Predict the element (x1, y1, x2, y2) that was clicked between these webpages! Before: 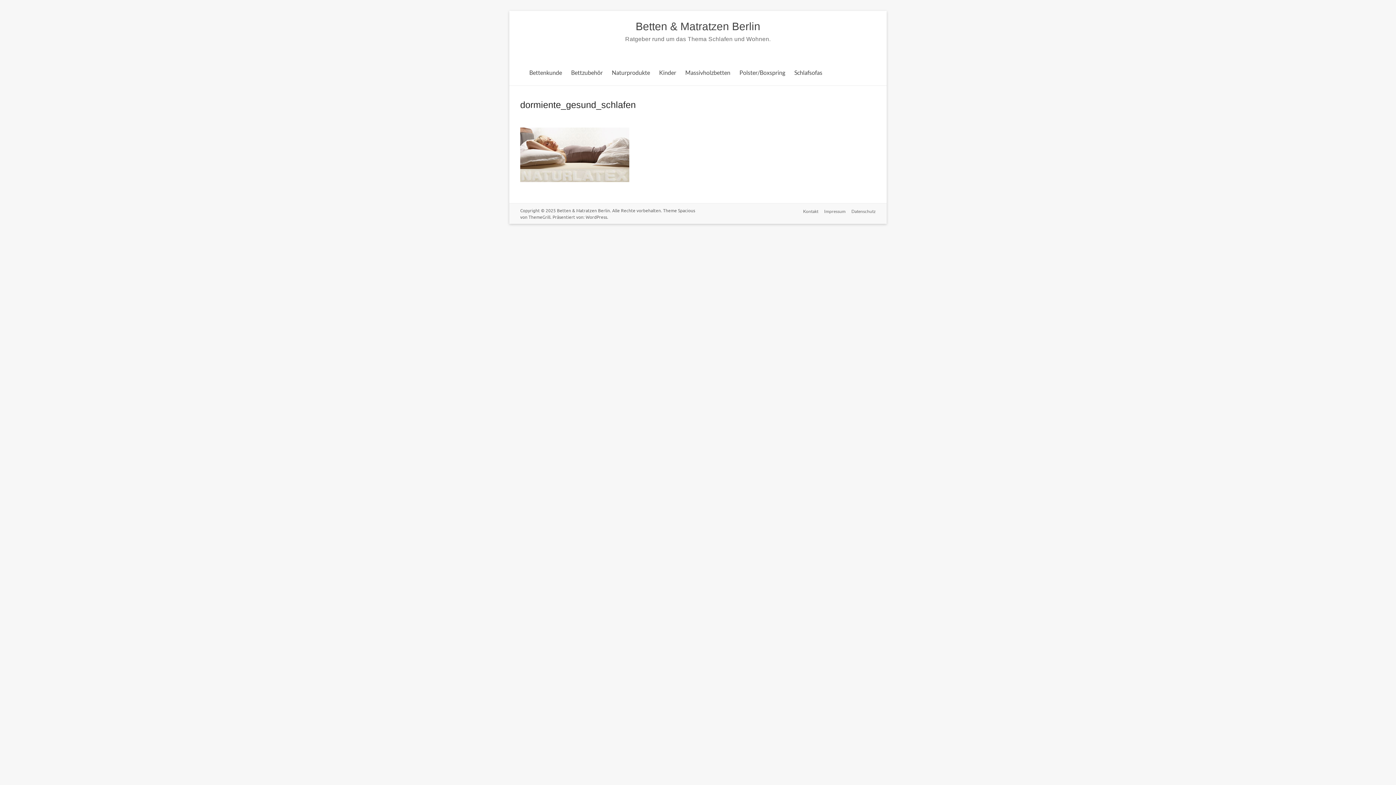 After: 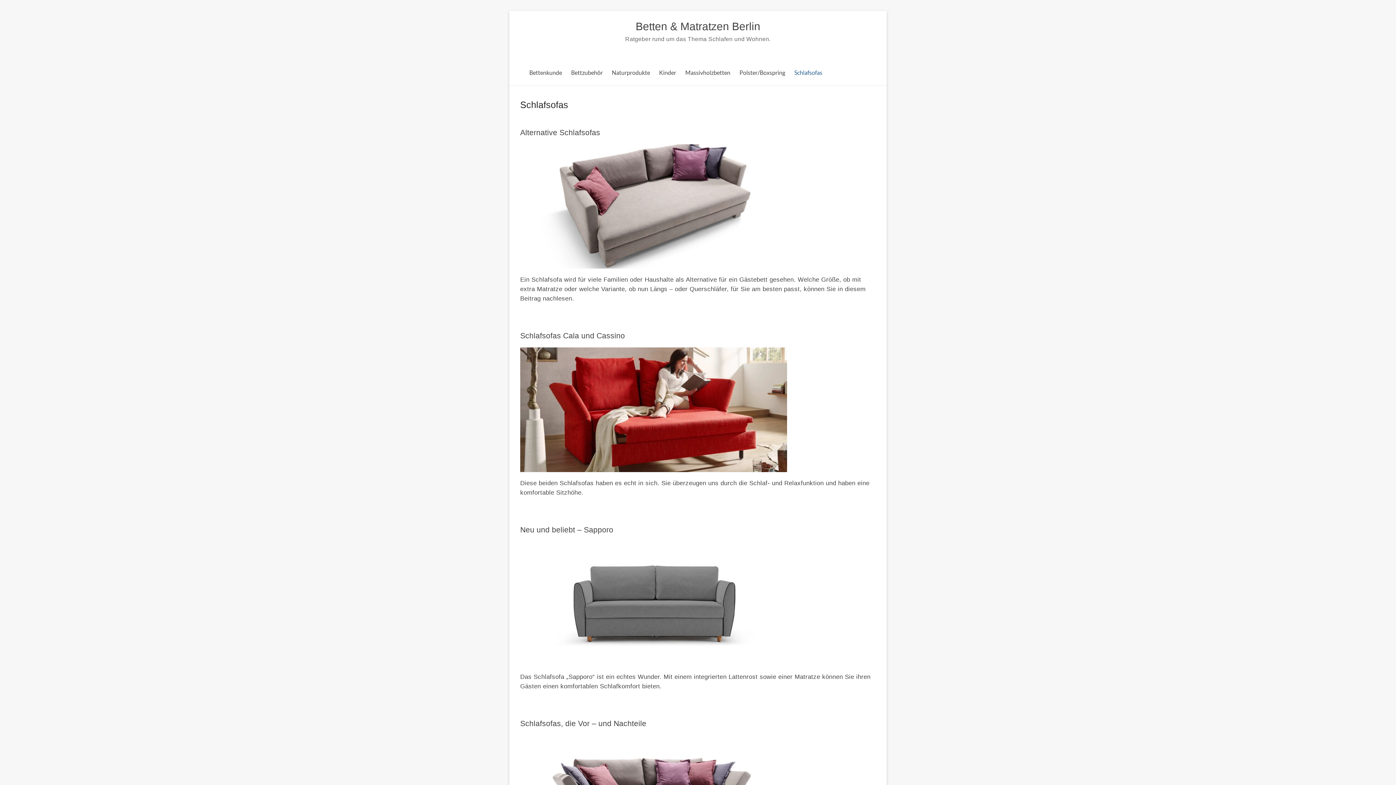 Action: bbox: (794, 67, 822, 78) label: Schlafsofas